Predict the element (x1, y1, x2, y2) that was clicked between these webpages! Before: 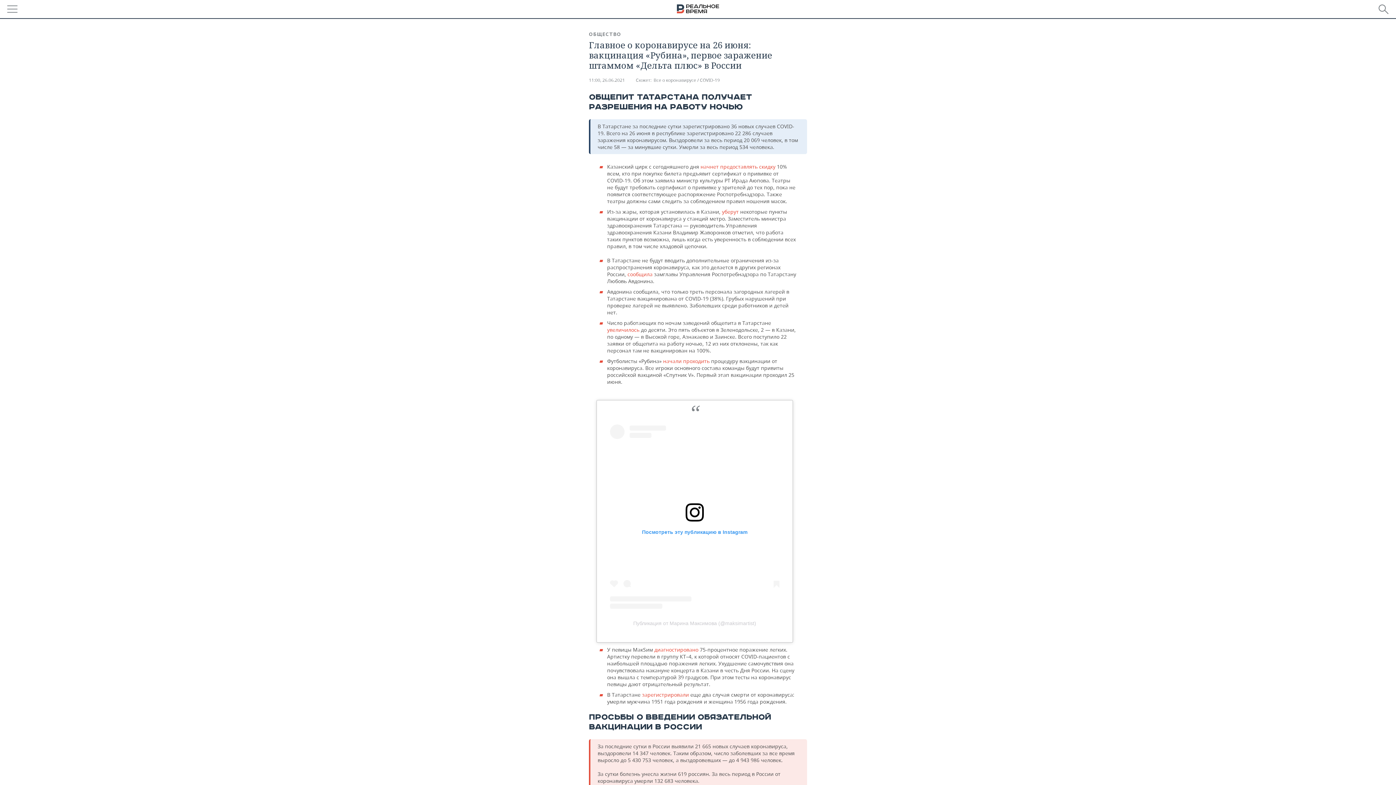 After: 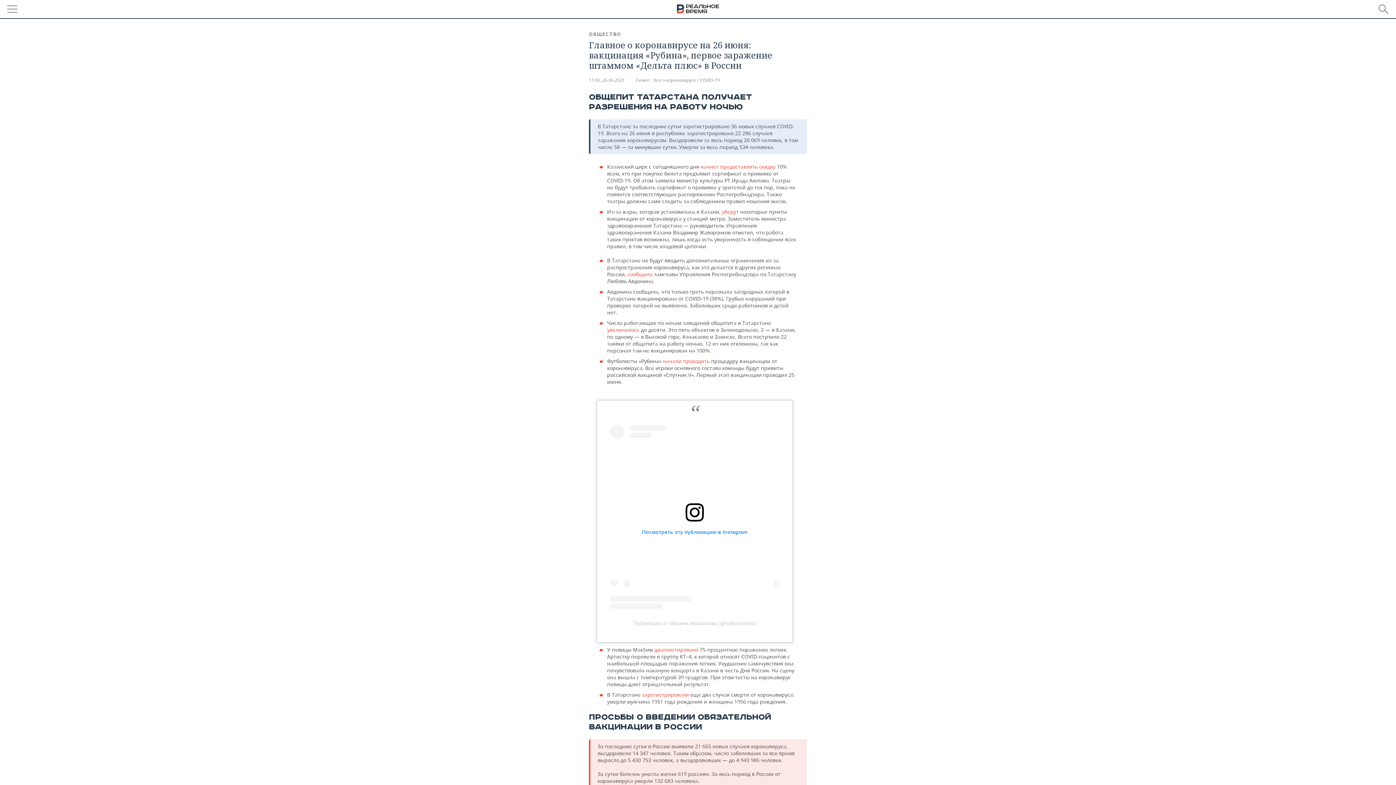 Action: label: Публикация от Марина Максимова (@maksimartist) bbox: (633, 620, 756, 626)